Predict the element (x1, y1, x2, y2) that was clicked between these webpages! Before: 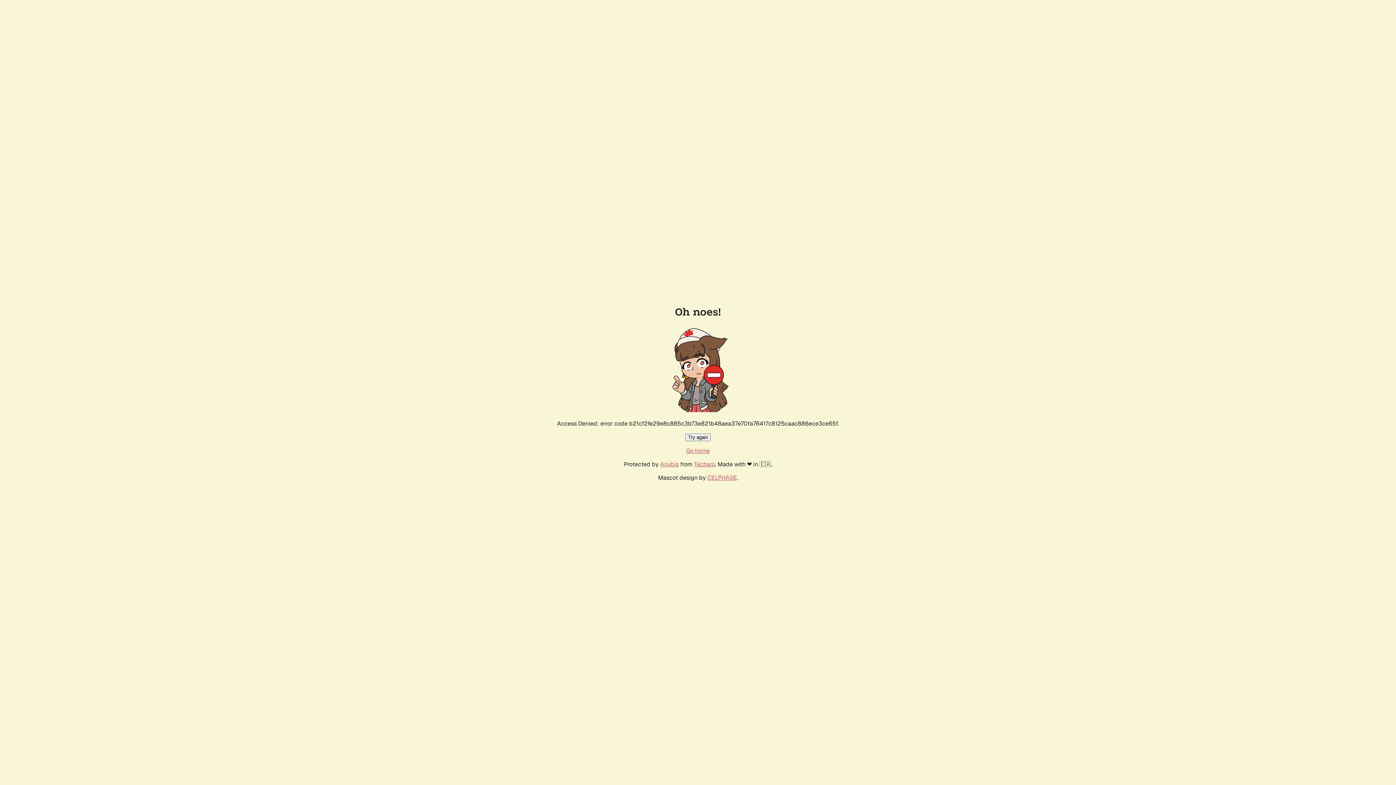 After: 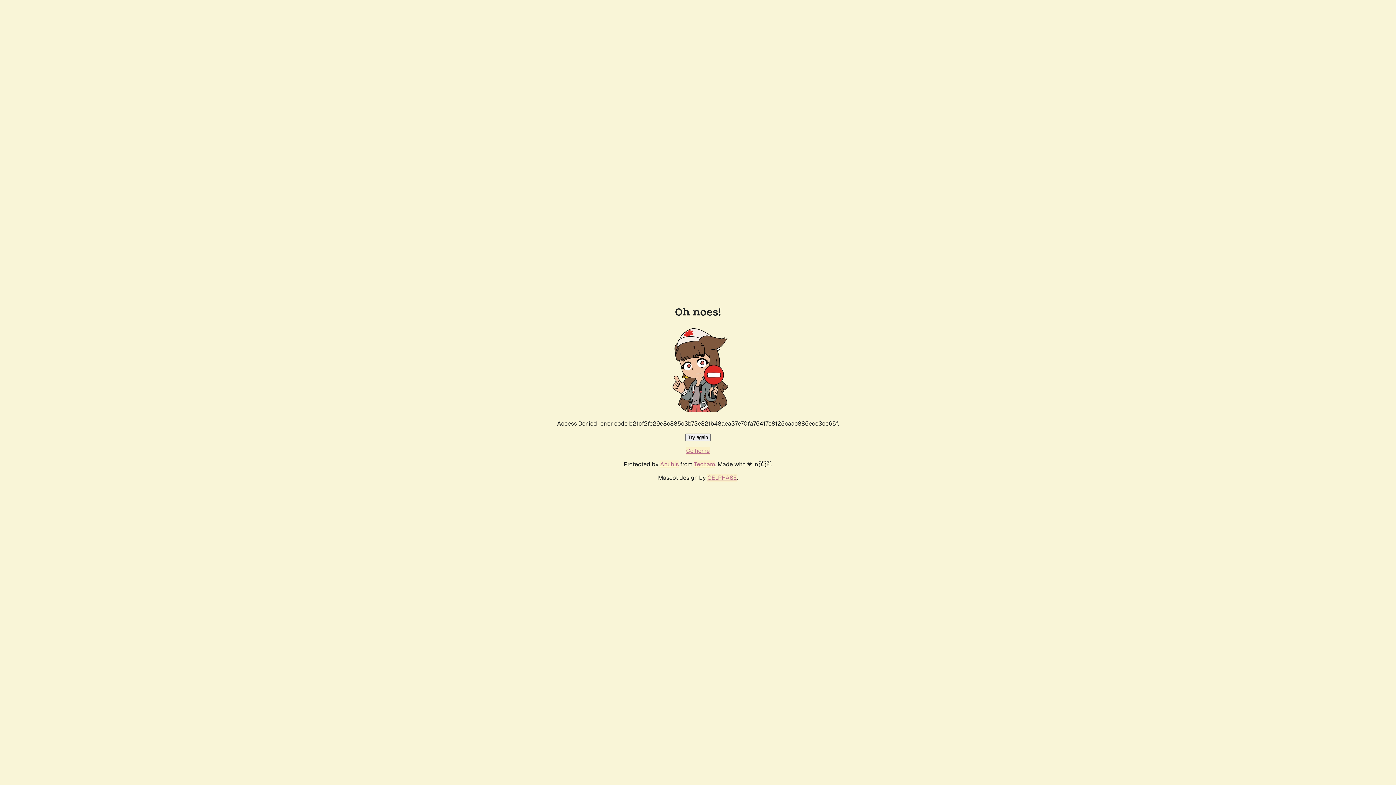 Action: label: Try again bbox: (685, 433, 710, 441)